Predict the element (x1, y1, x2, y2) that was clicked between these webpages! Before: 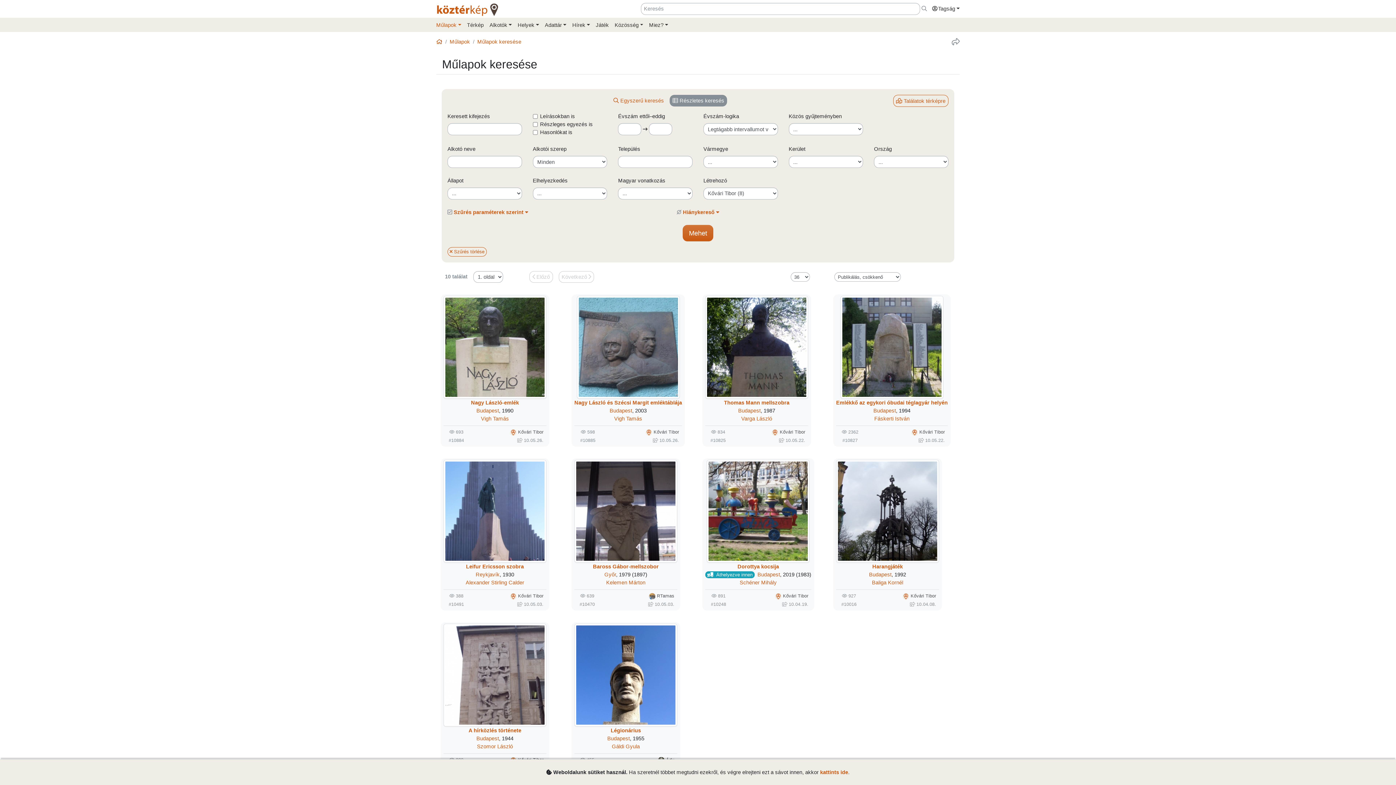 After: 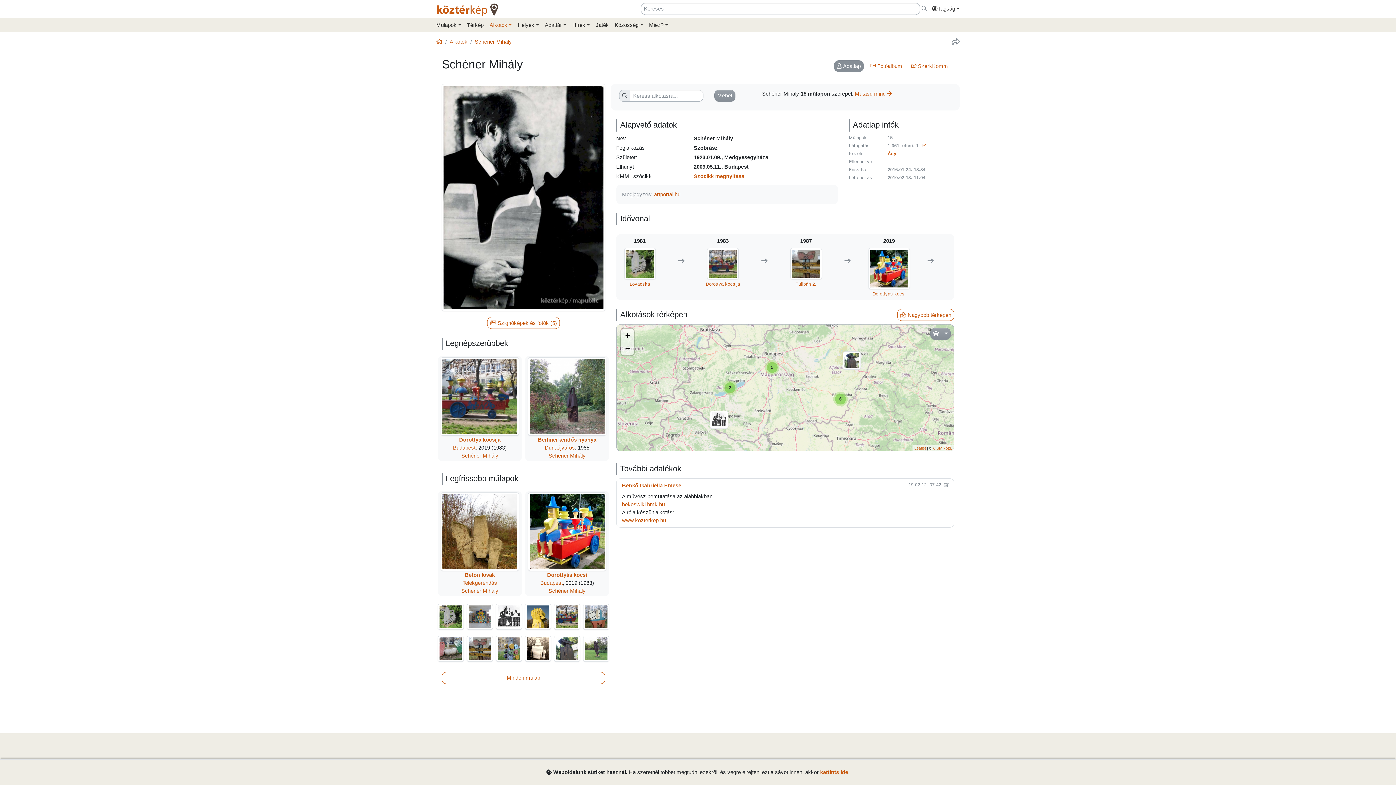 Action: bbox: (739, 580, 777, 585) label: Schéner Mihály